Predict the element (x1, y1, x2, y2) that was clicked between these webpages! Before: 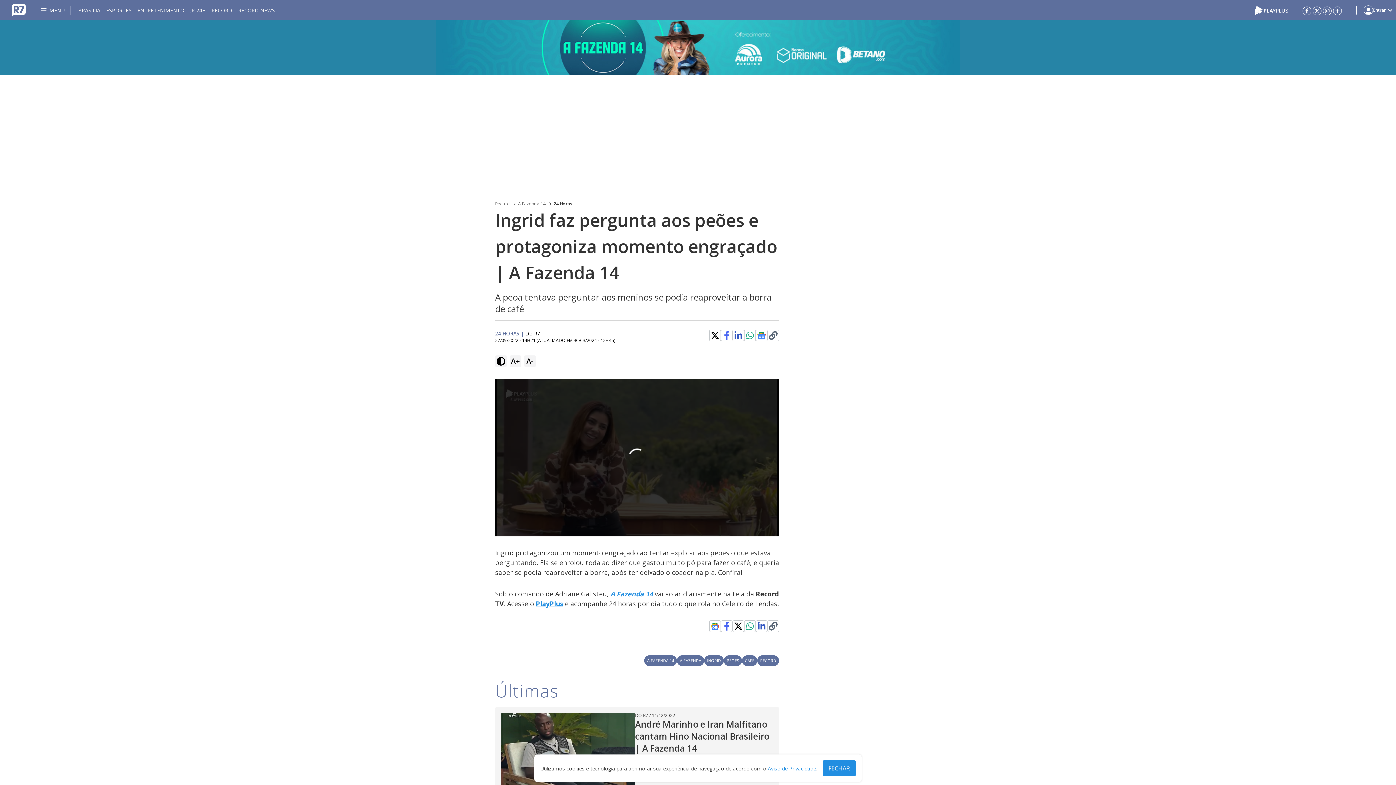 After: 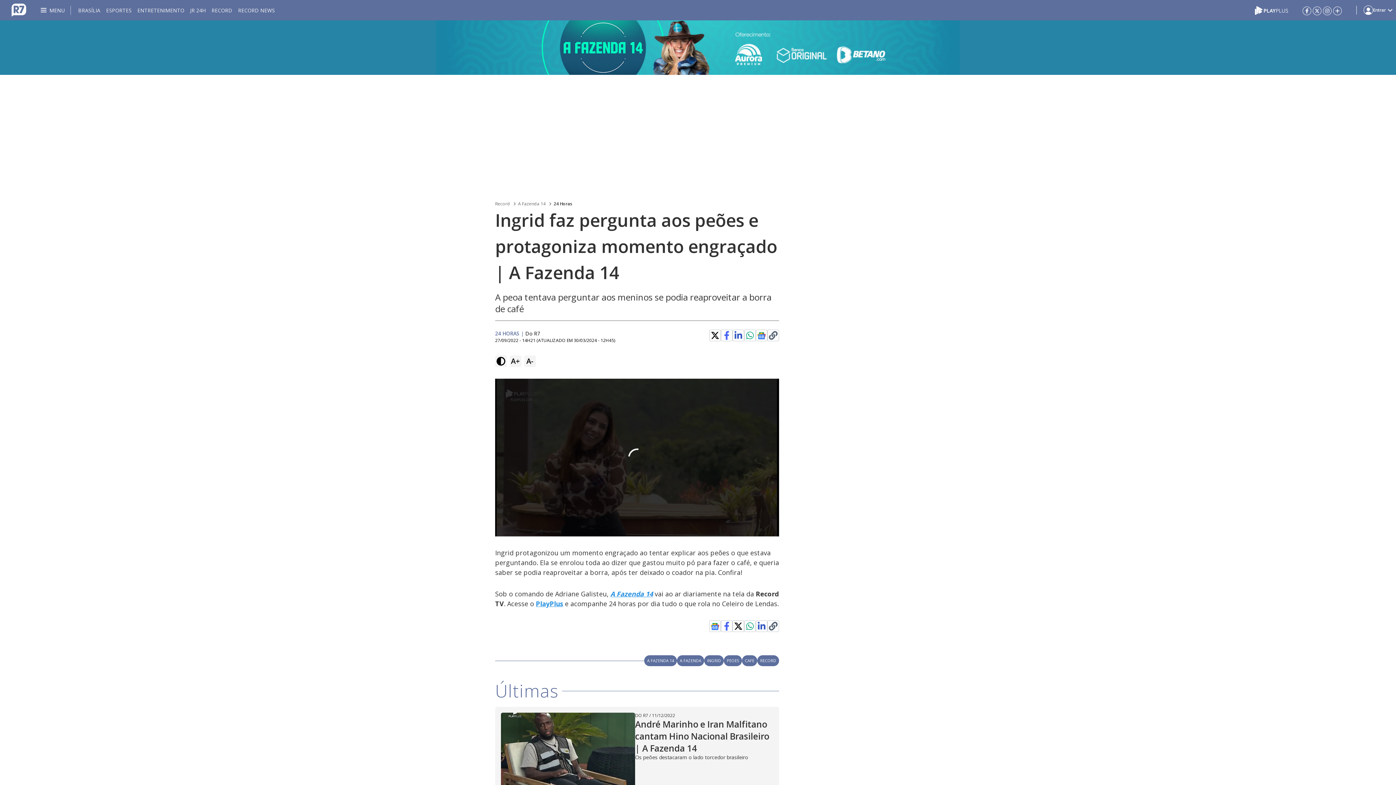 Action: label: FECHAR bbox: (822, 760, 856, 776)